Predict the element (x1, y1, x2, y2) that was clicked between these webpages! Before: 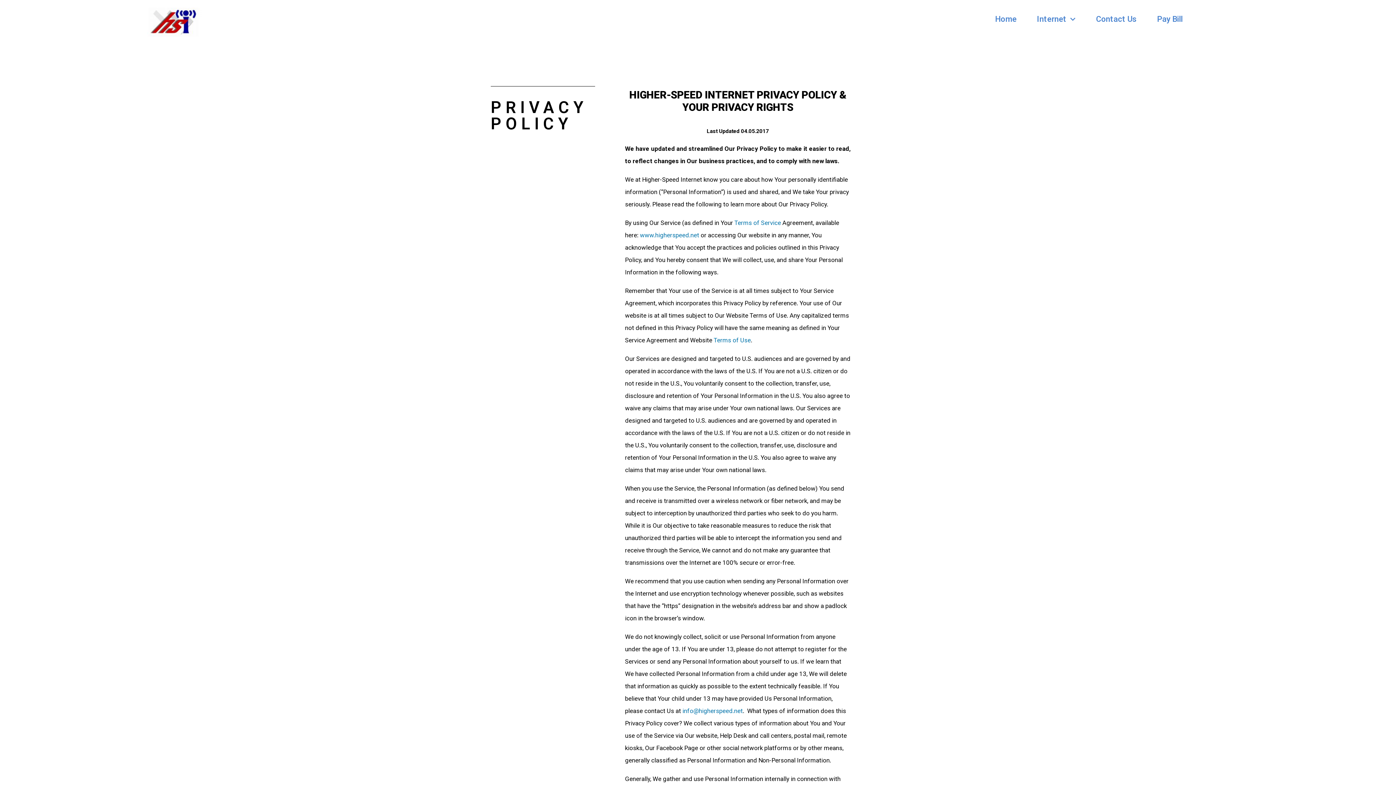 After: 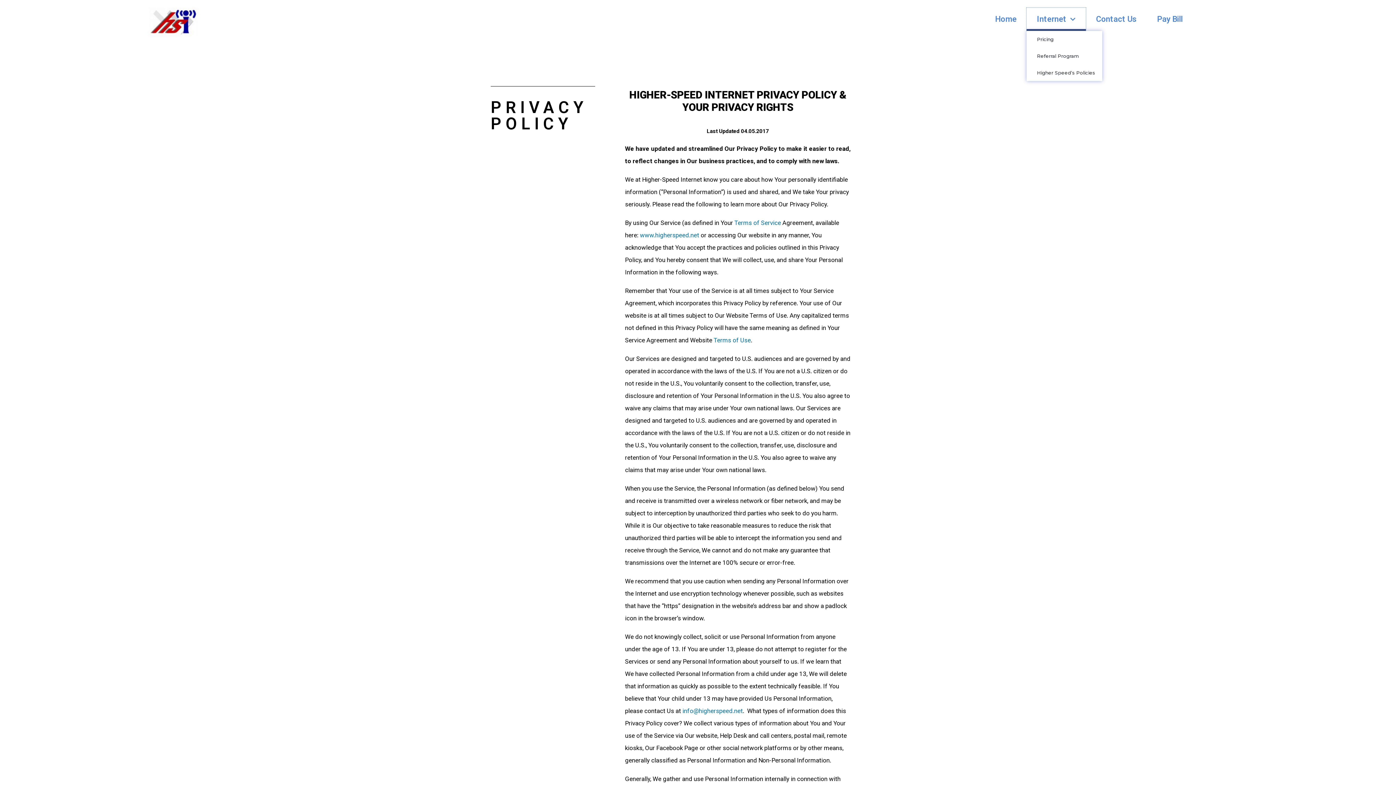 Action: bbox: (1027, 7, 1086, 30) label: Internet